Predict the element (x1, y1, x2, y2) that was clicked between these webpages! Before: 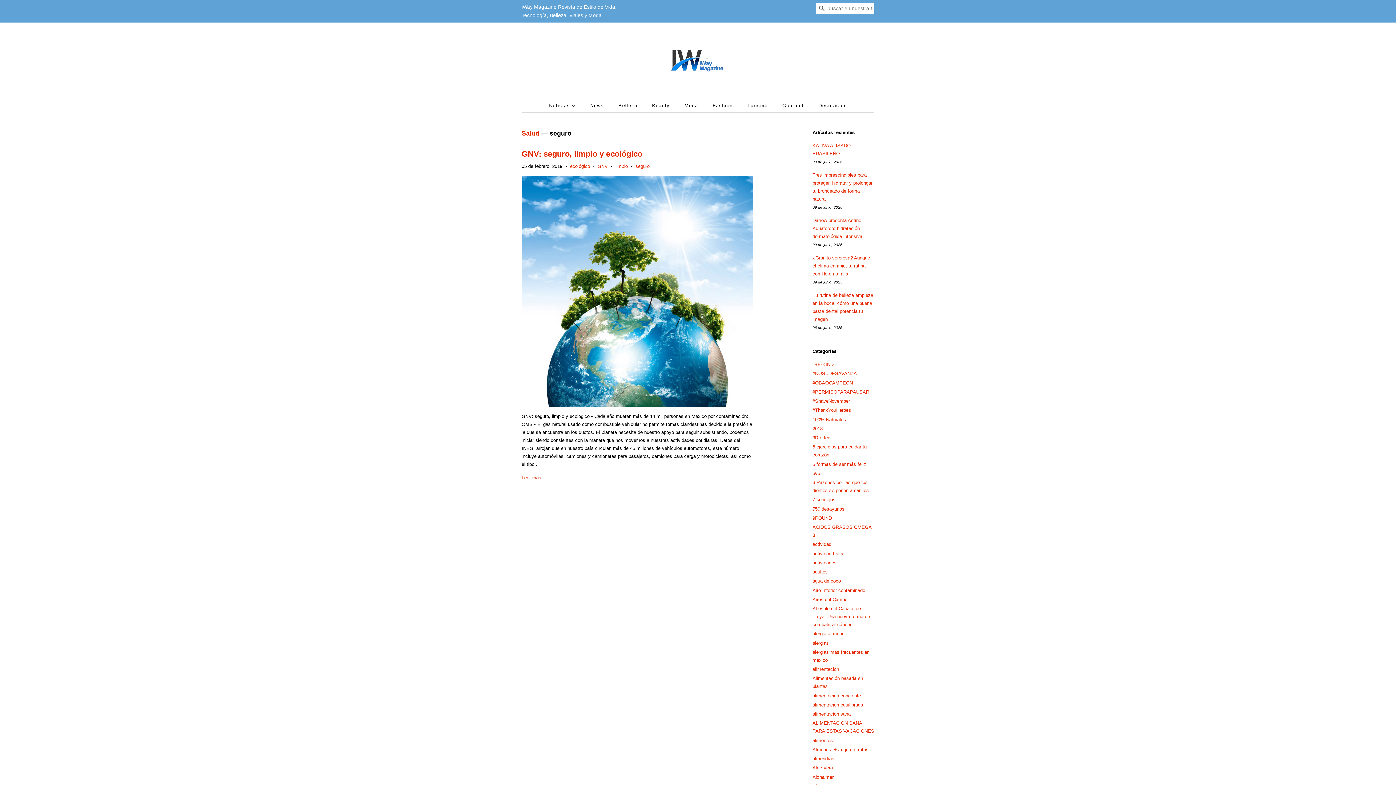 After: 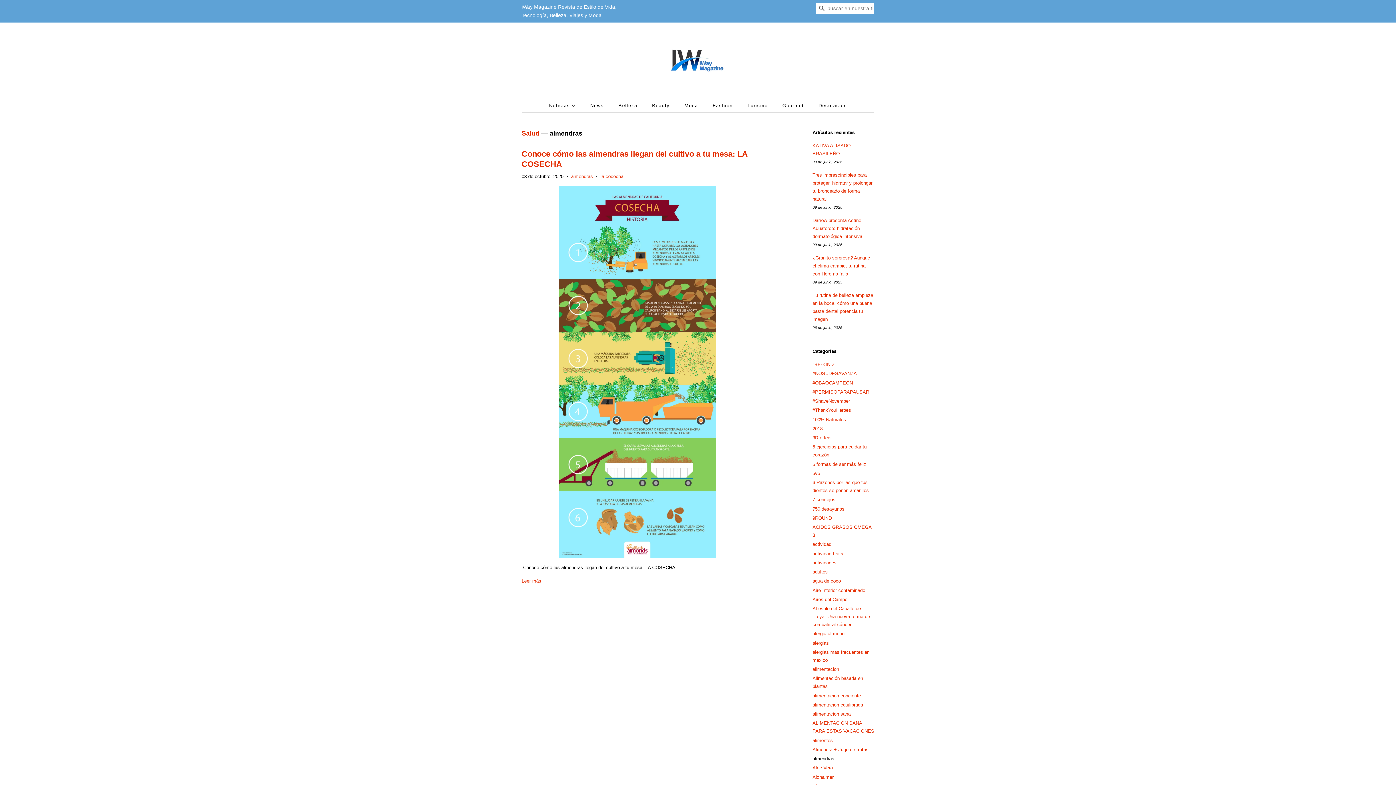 Action: bbox: (812, 756, 834, 761) label: almendras